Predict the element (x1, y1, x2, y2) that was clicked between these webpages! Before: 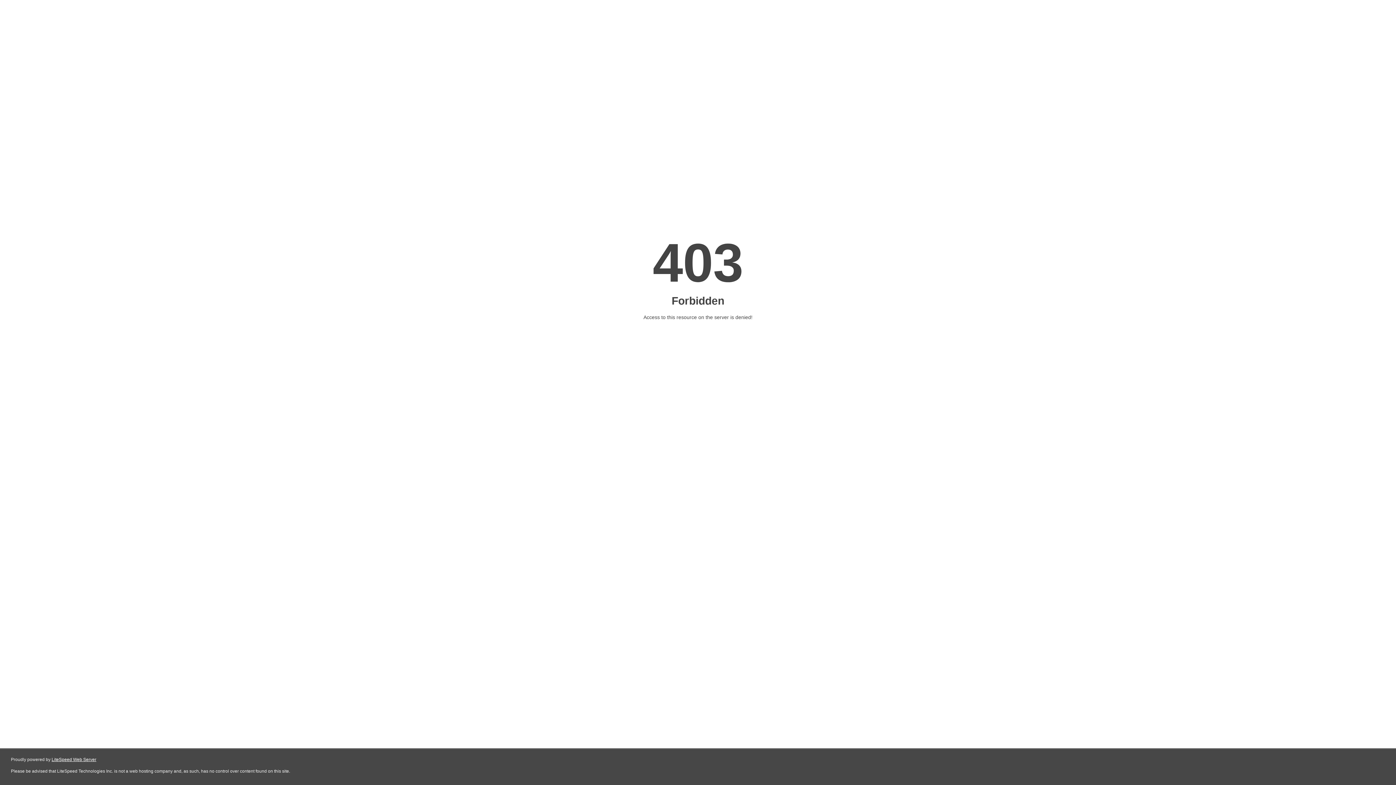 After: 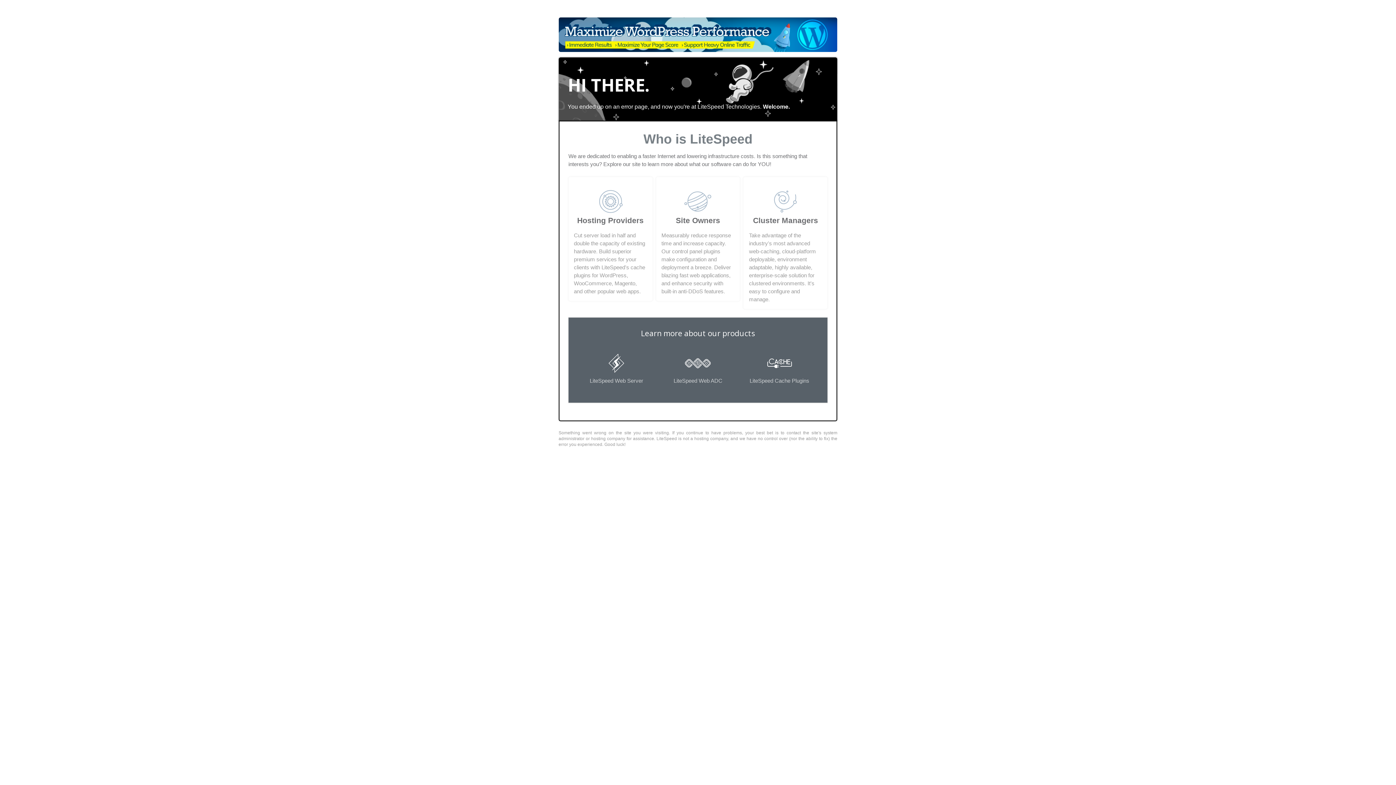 Action: label: LiteSpeed Web Server bbox: (51, 757, 96, 762)